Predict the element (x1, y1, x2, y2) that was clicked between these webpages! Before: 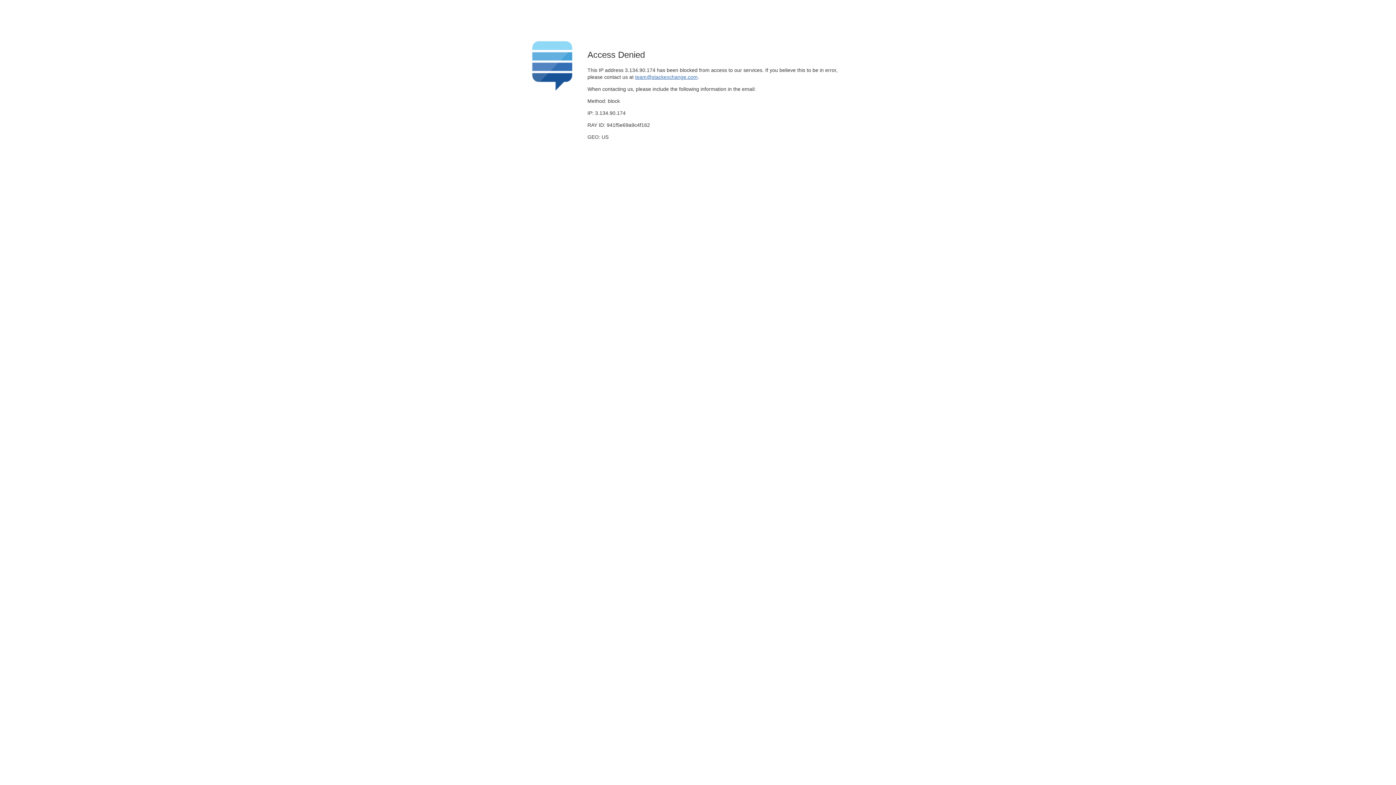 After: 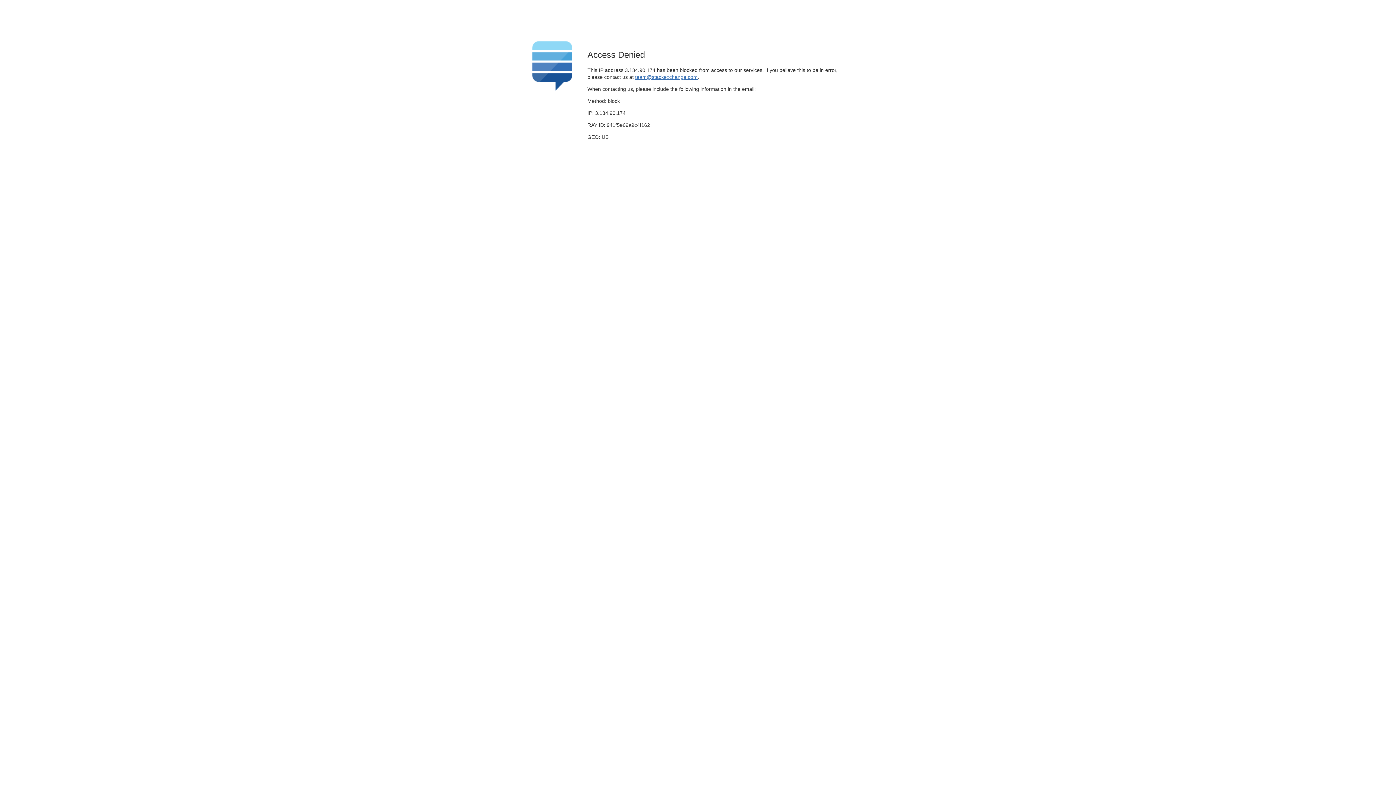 Action: bbox: (635, 74, 697, 79) label: team@stackexchange.com